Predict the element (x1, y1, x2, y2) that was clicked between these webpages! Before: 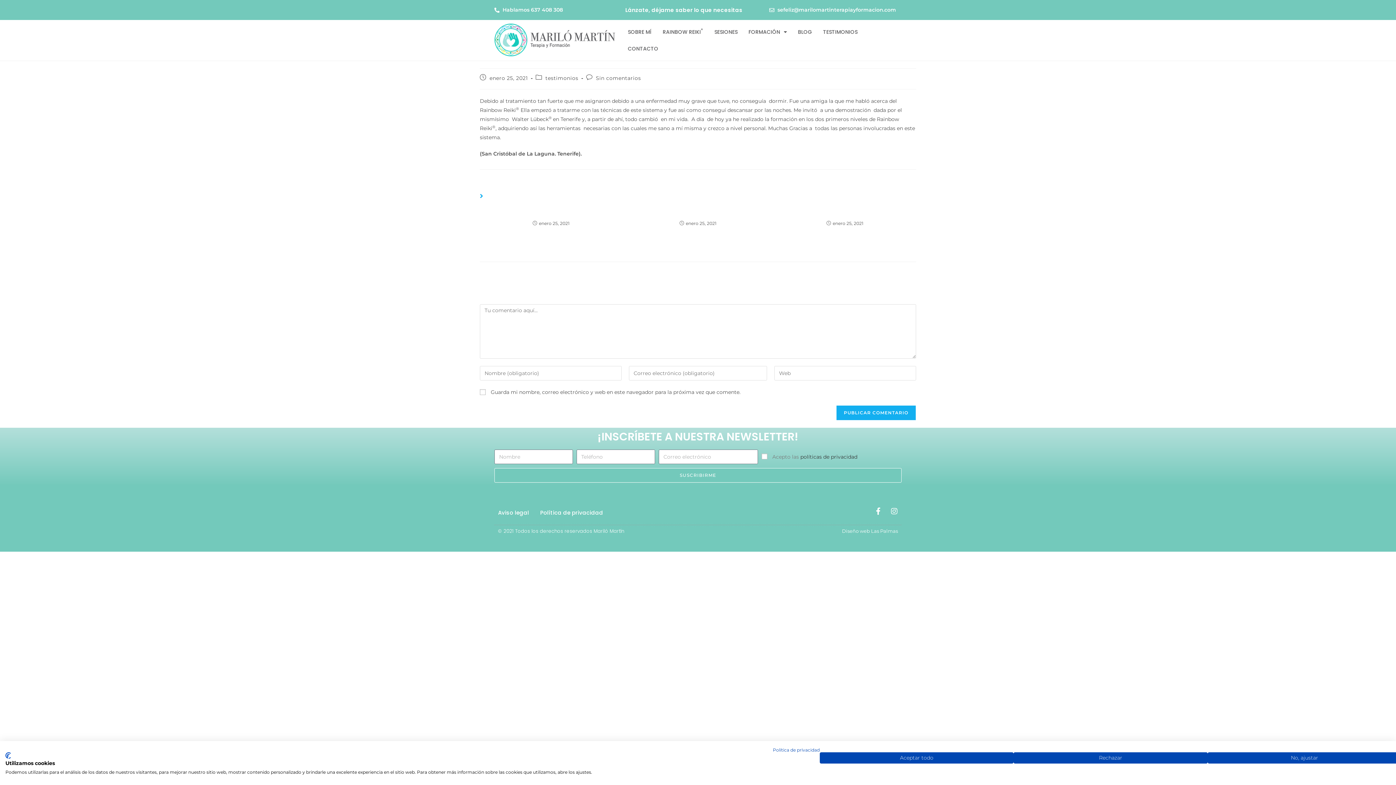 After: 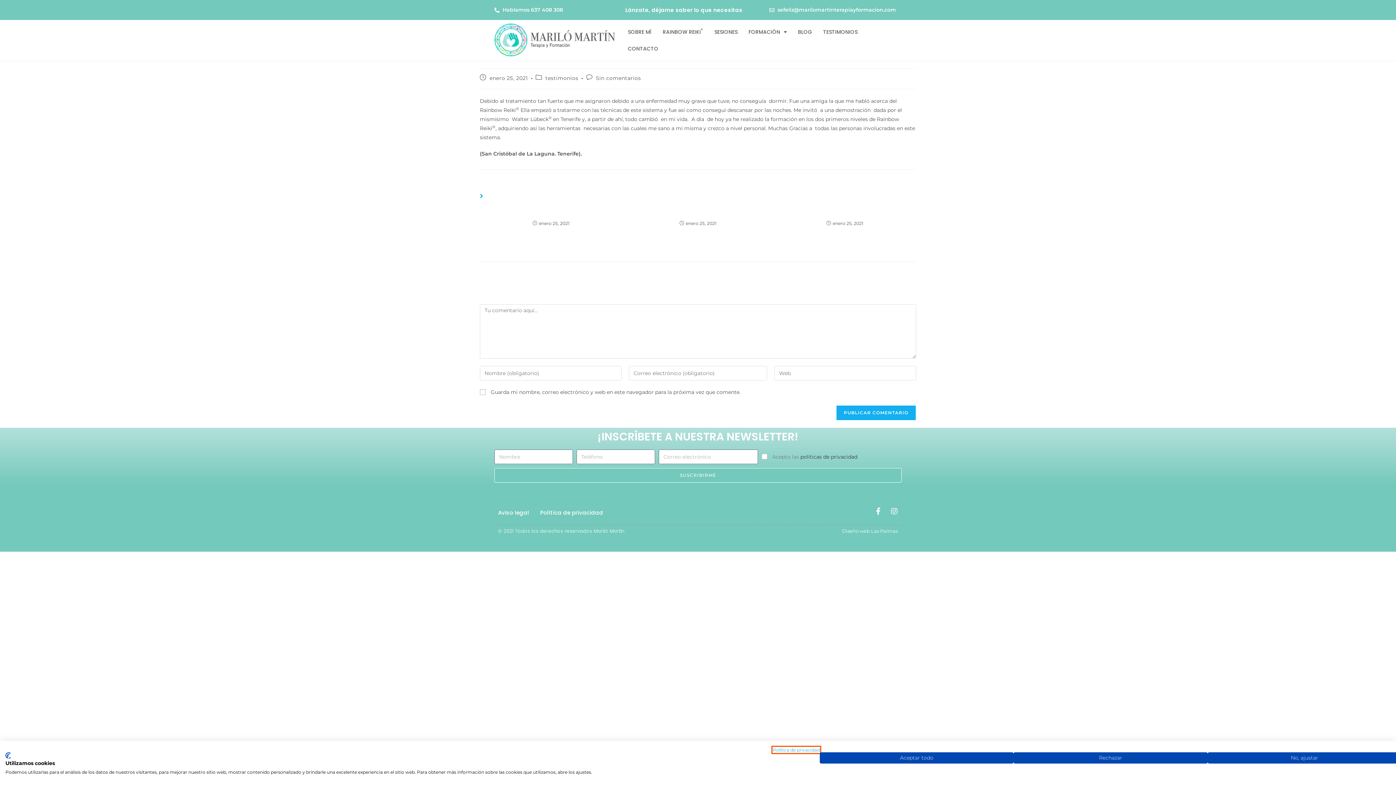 Action: bbox: (773, 747, 820, 753) label: Política de privacidad. Enlace externo. Se abre en una nueva pestaña o ventana.